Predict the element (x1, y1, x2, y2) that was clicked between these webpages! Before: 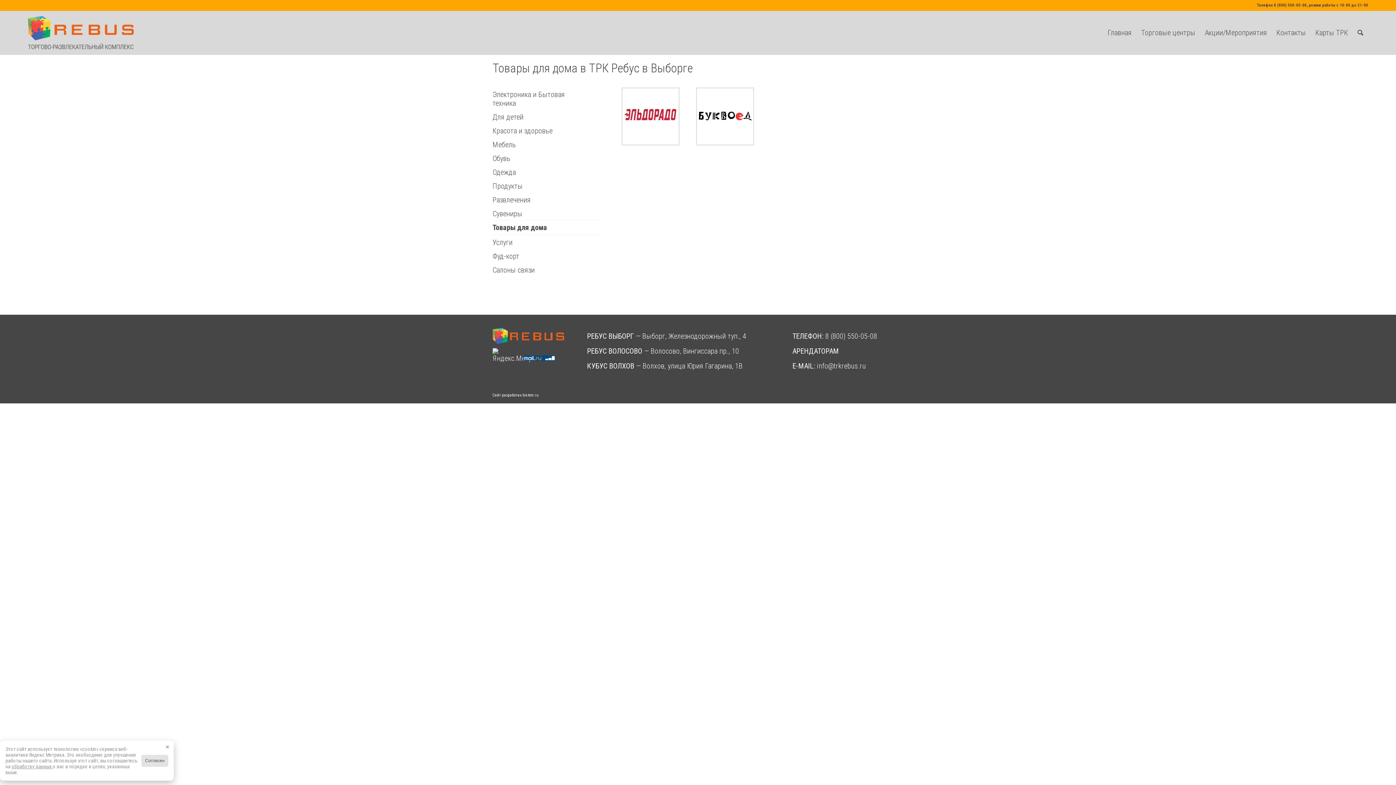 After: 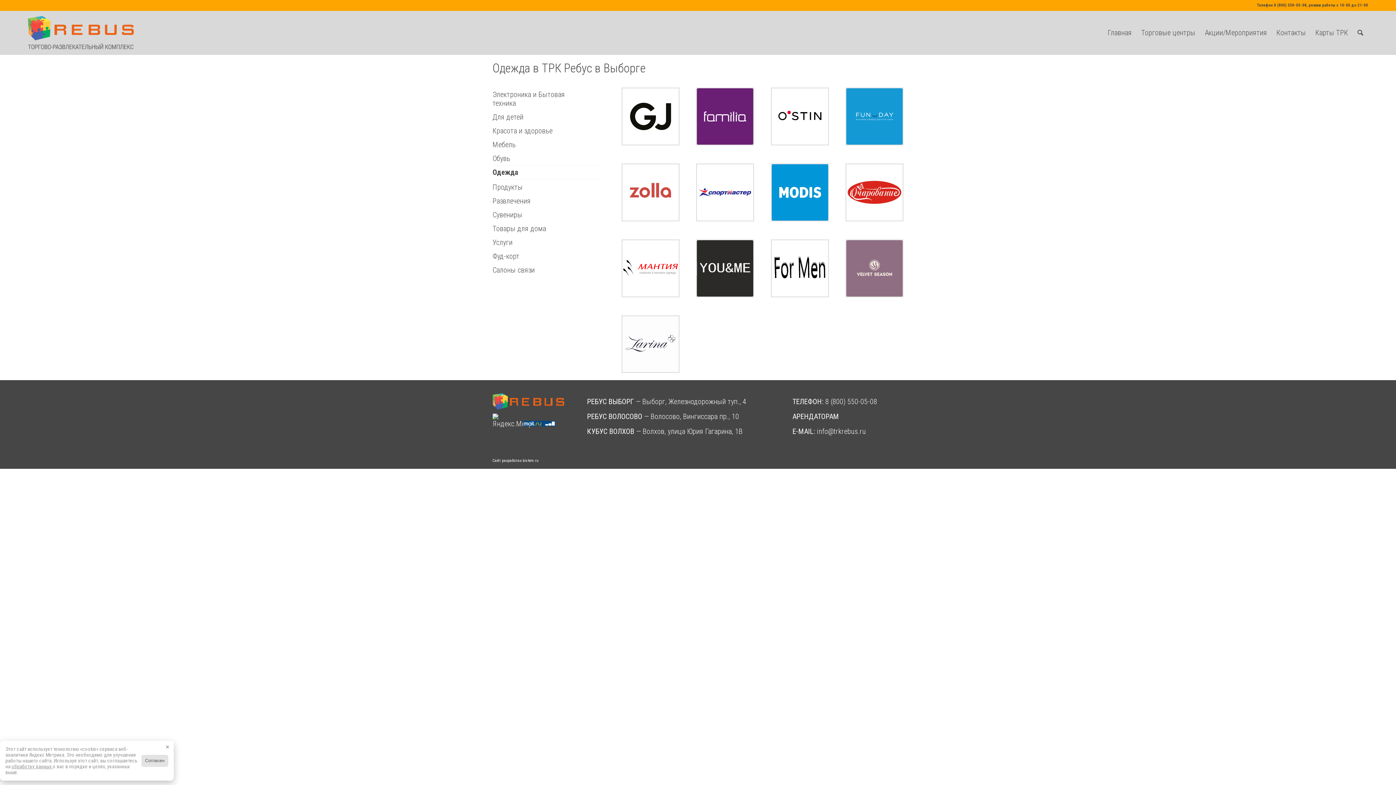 Action: label: Одежда bbox: (492, 165, 585, 179)